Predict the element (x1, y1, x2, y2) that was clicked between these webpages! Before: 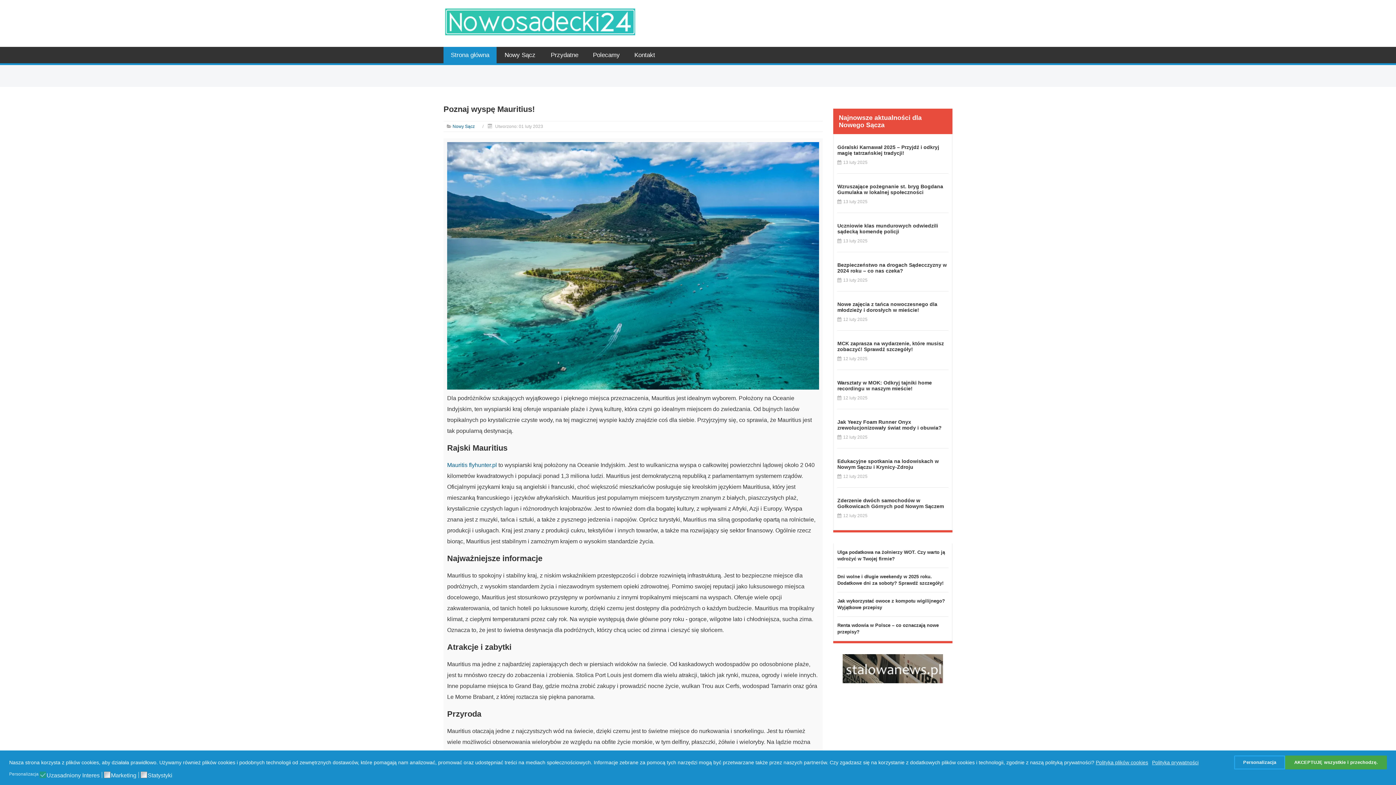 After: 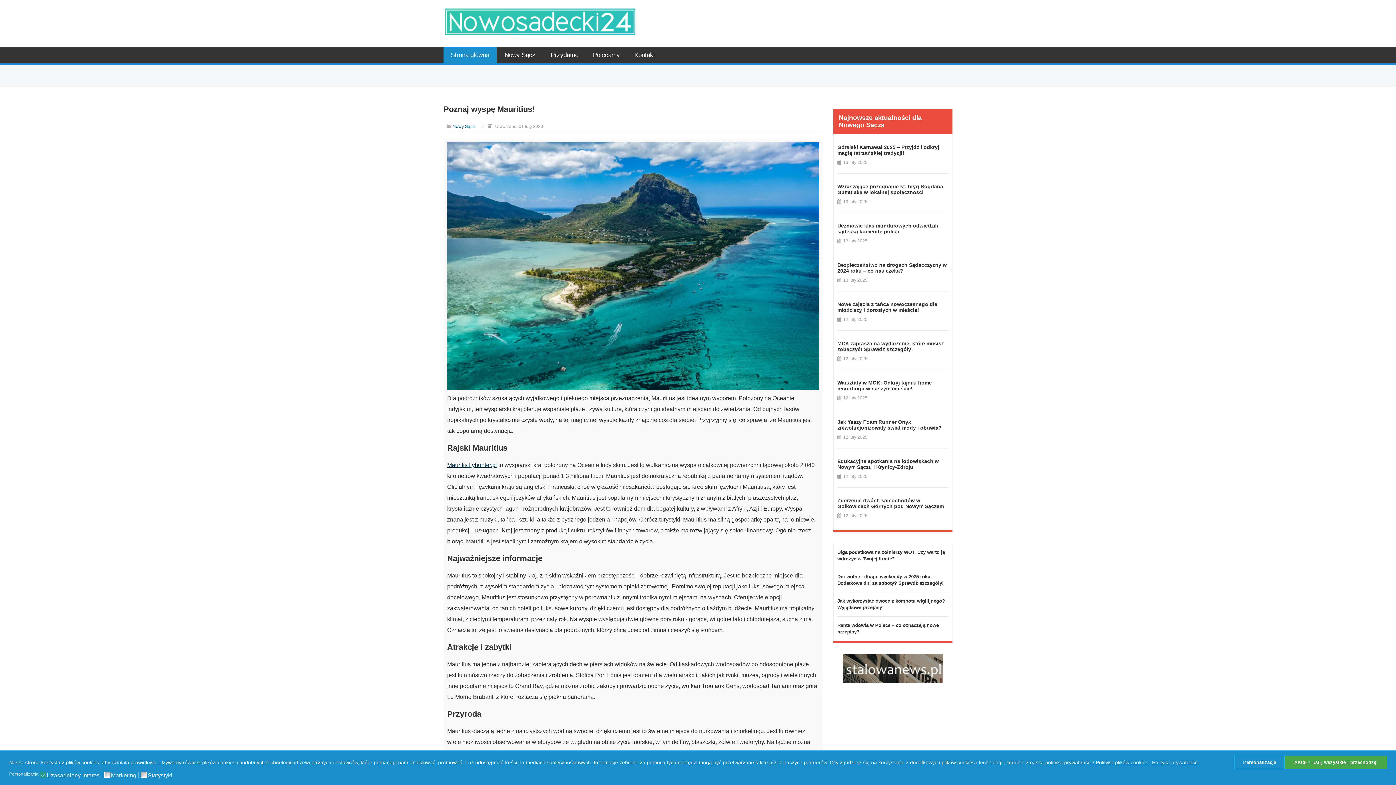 Action: bbox: (447, 462, 497, 468) label: Mauritis flyhunter.pl